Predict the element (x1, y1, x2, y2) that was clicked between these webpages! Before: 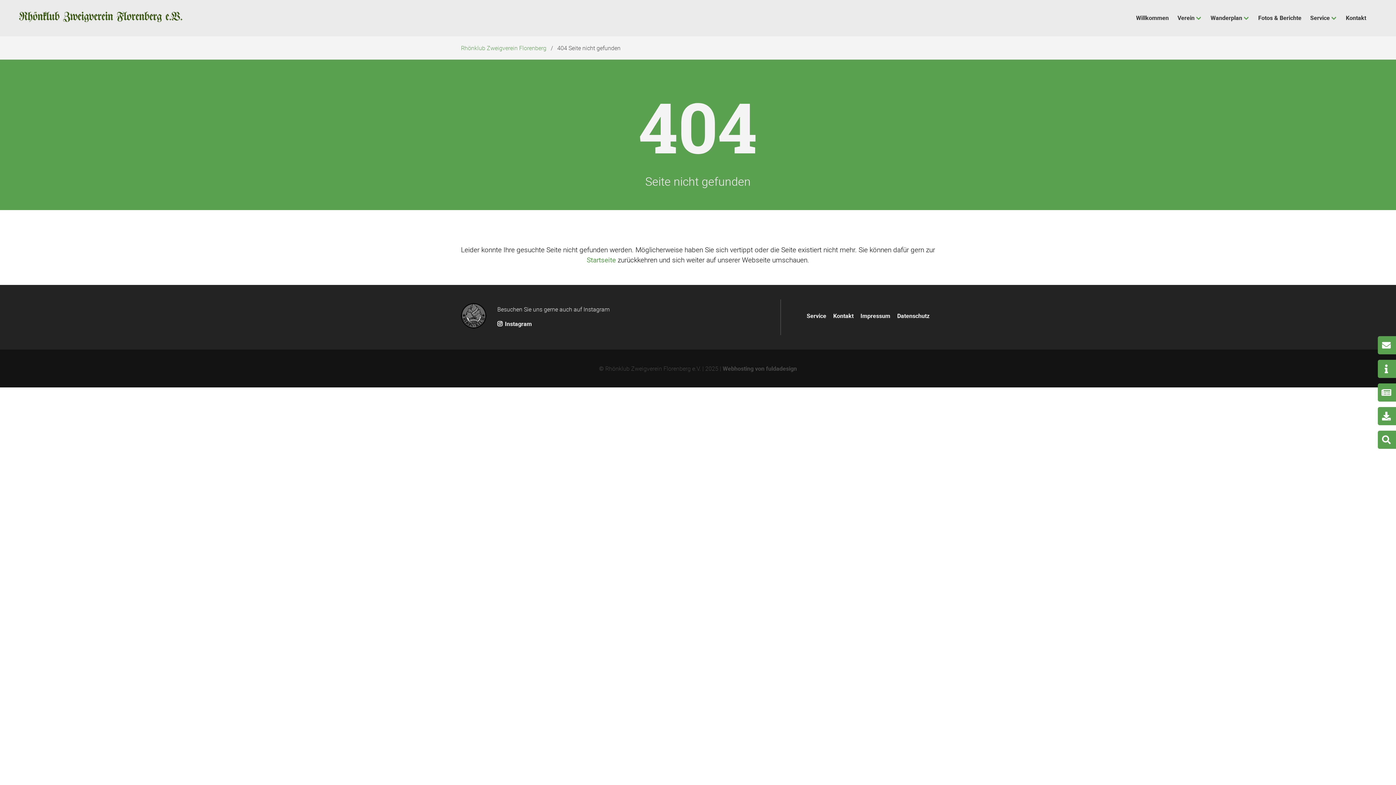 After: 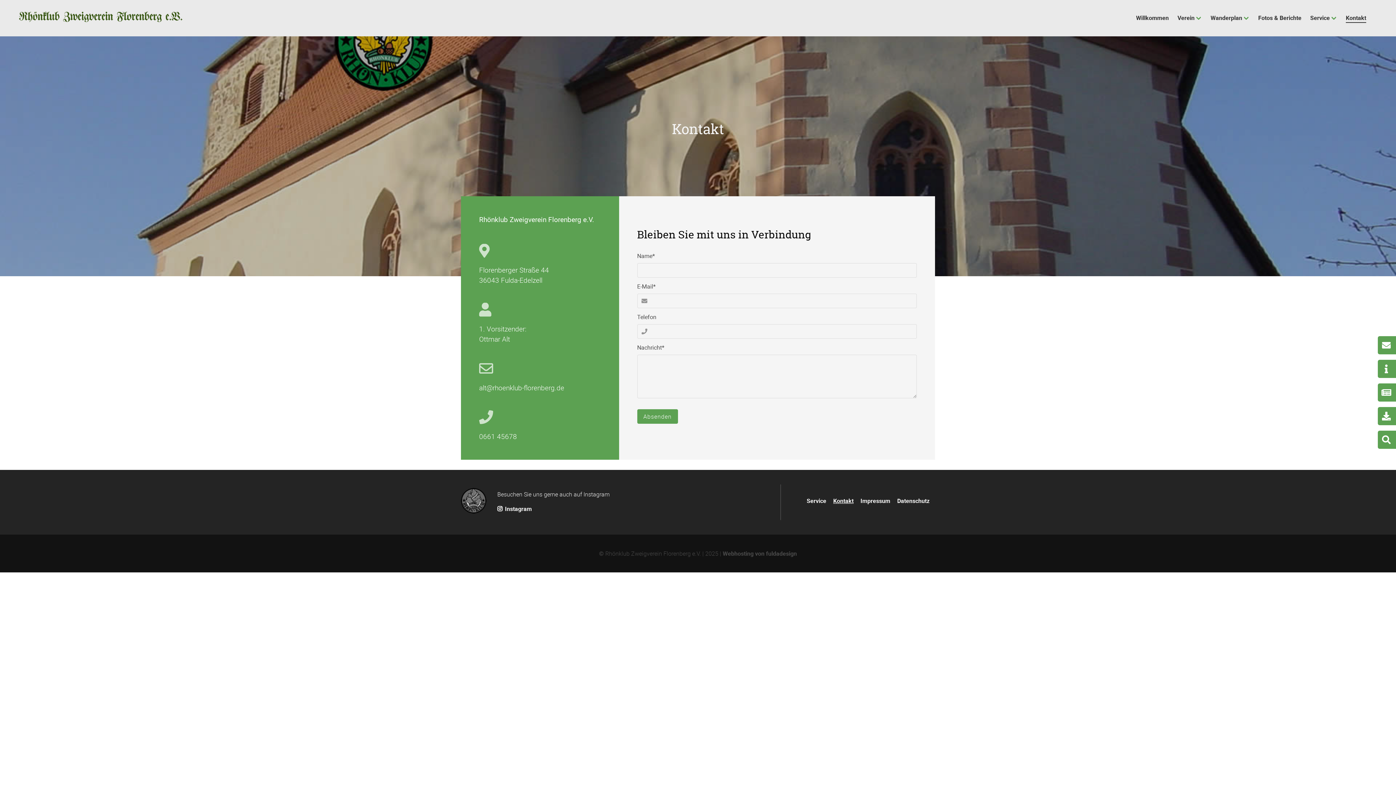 Action: bbox: (1378, 336, 1396, 354)